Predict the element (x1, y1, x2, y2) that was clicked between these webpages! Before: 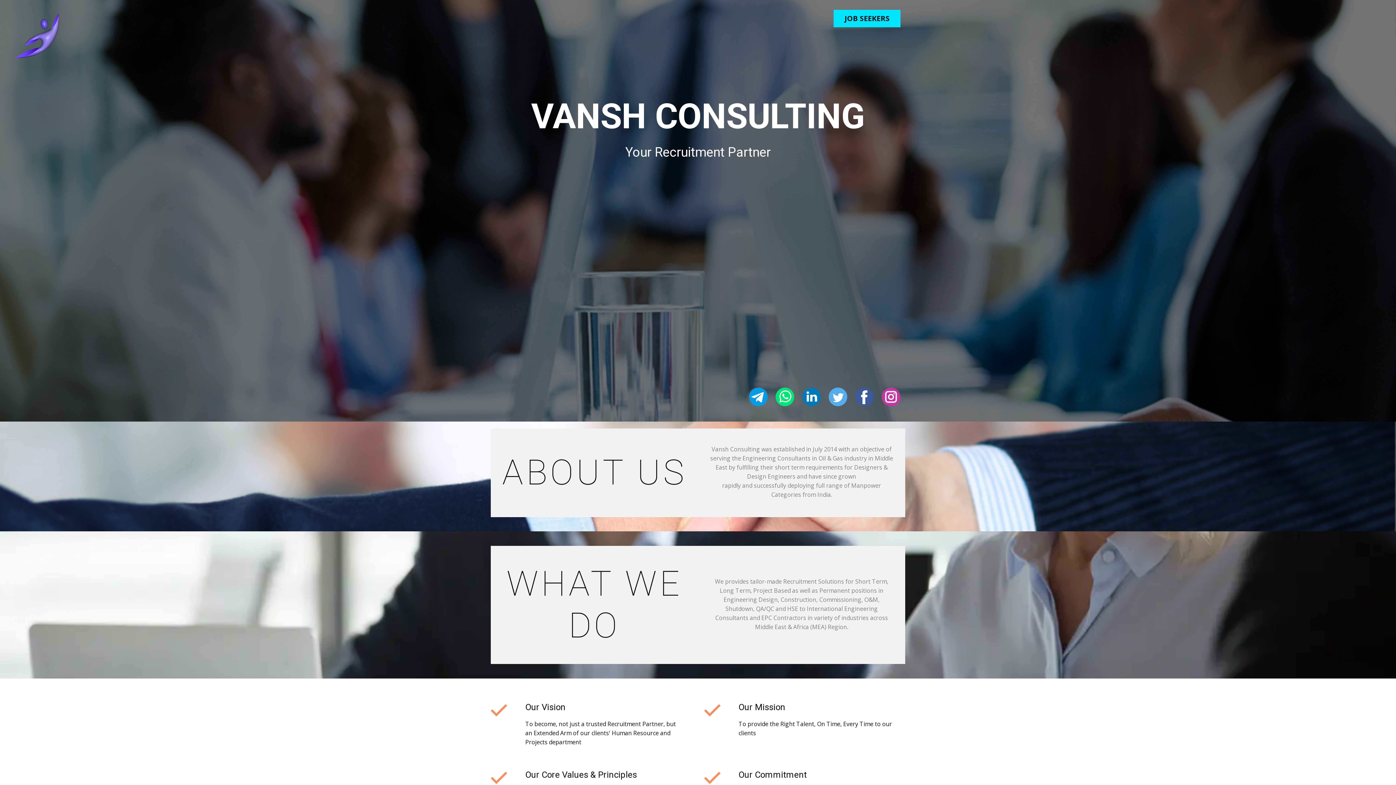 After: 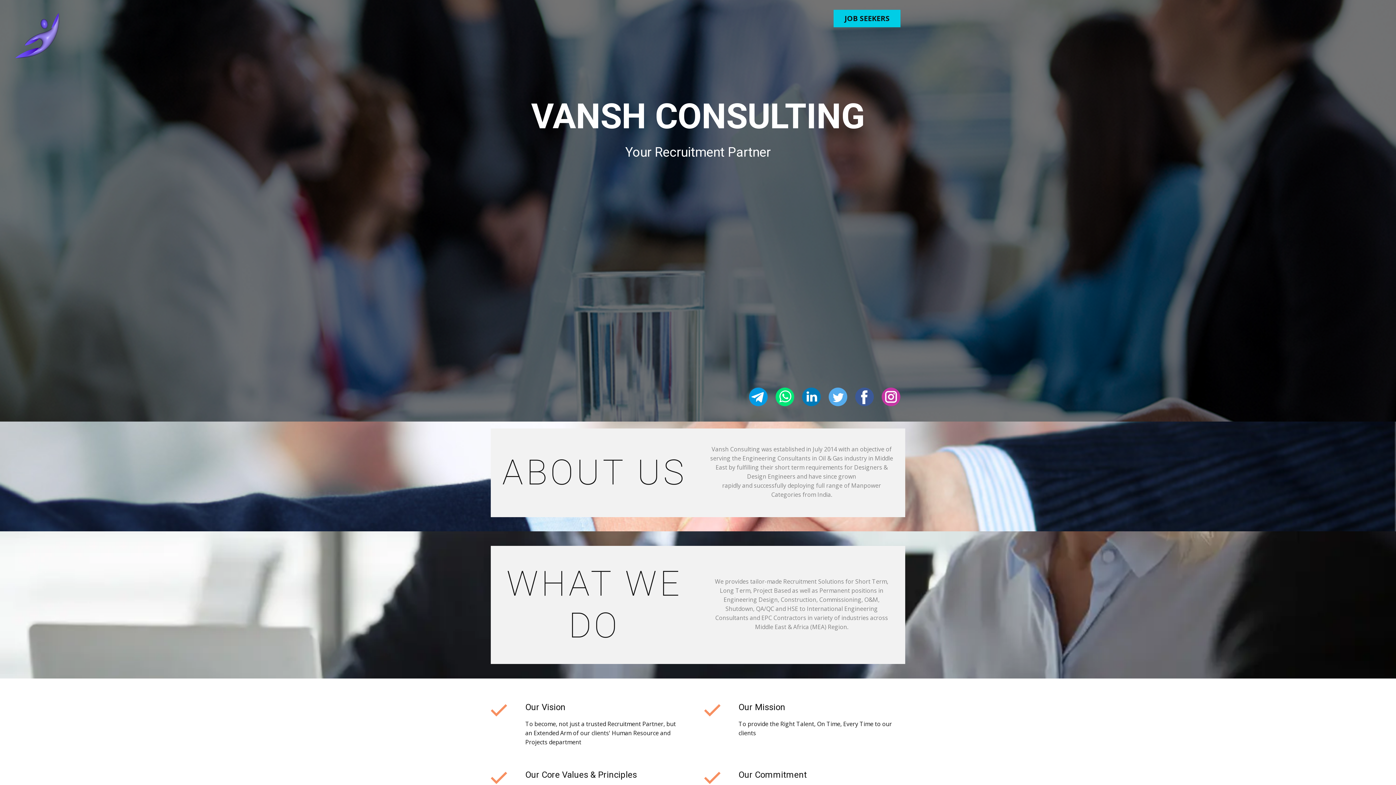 Action: label: JOB SEEKERS bbox: (833, 9, 900, 27)